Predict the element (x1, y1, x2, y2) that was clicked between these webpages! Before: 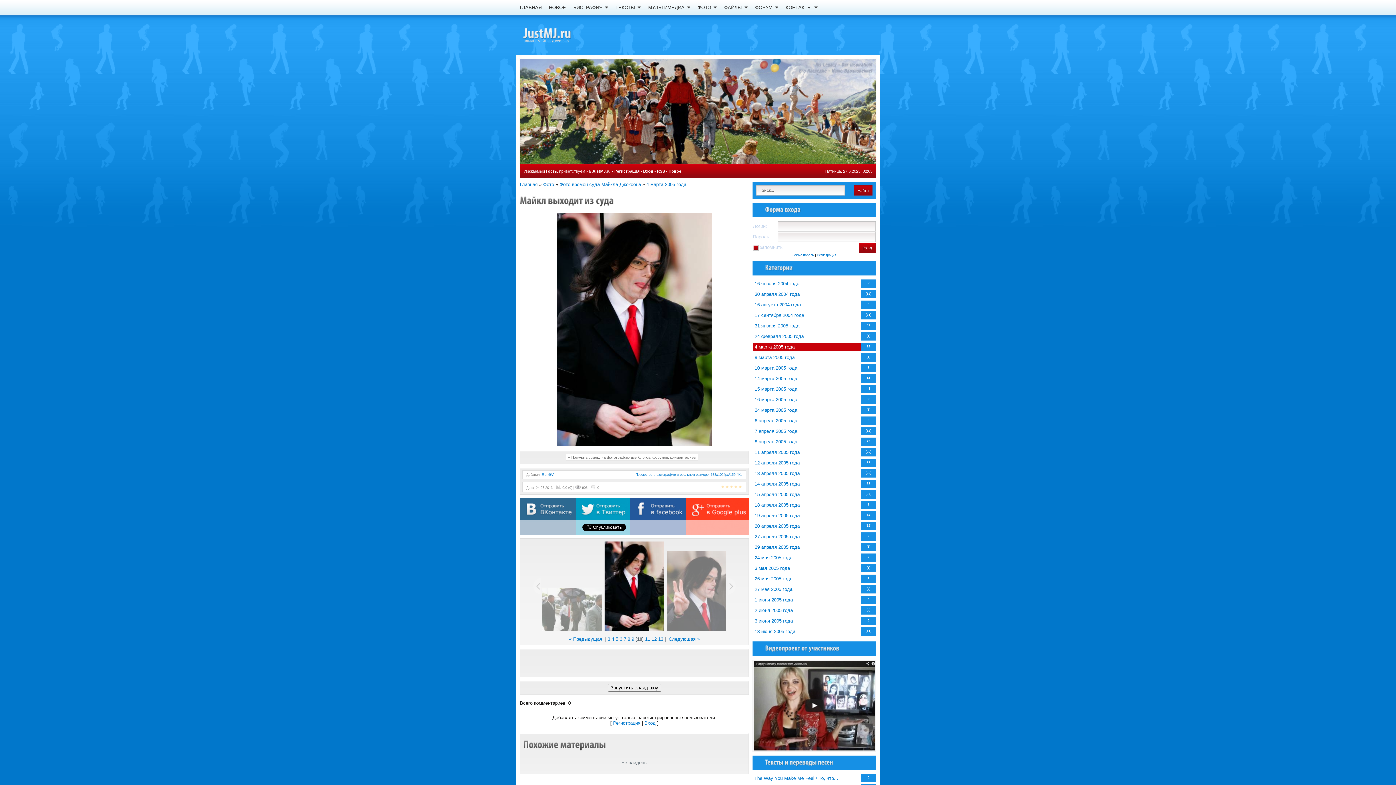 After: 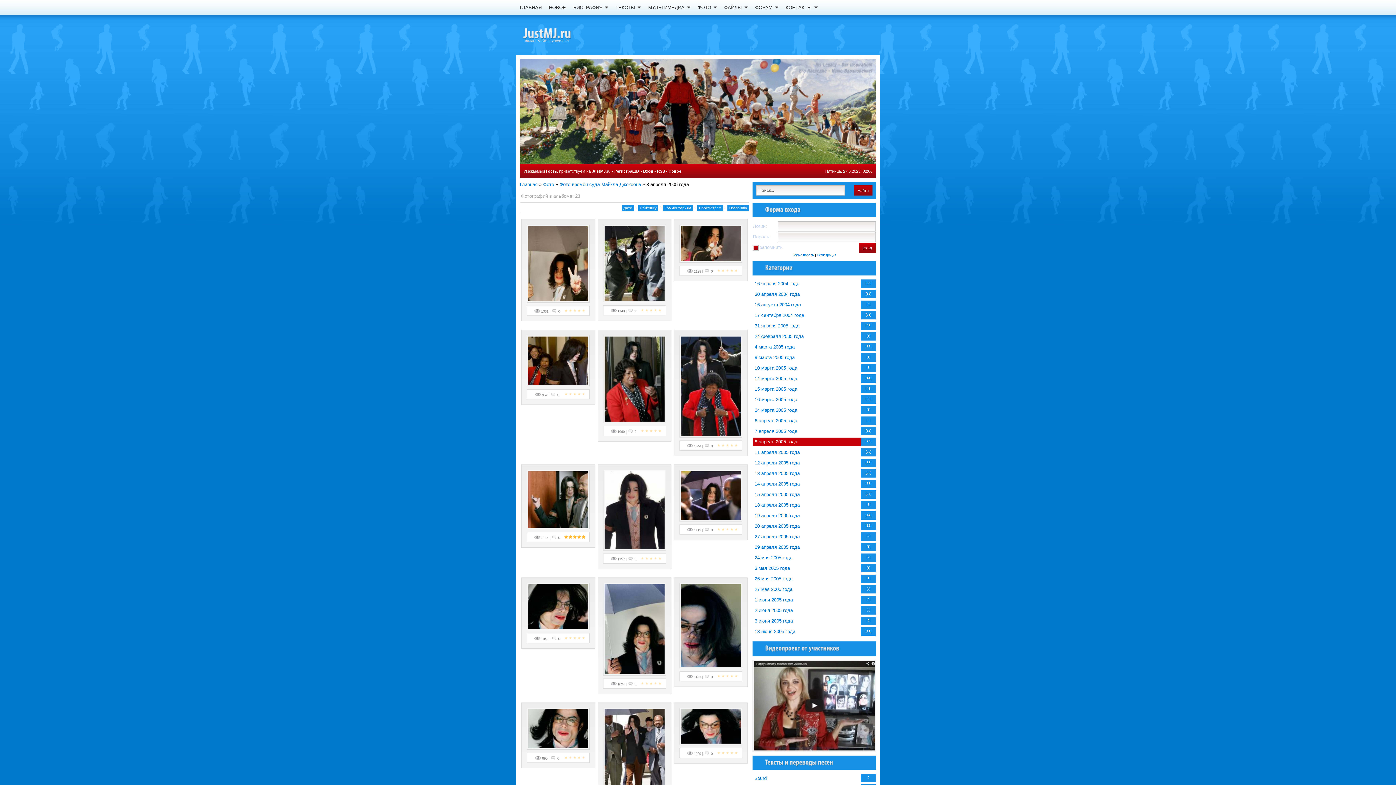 Action: label: 8 апреля 2005 года bbox: (753, 437, 874, 446)